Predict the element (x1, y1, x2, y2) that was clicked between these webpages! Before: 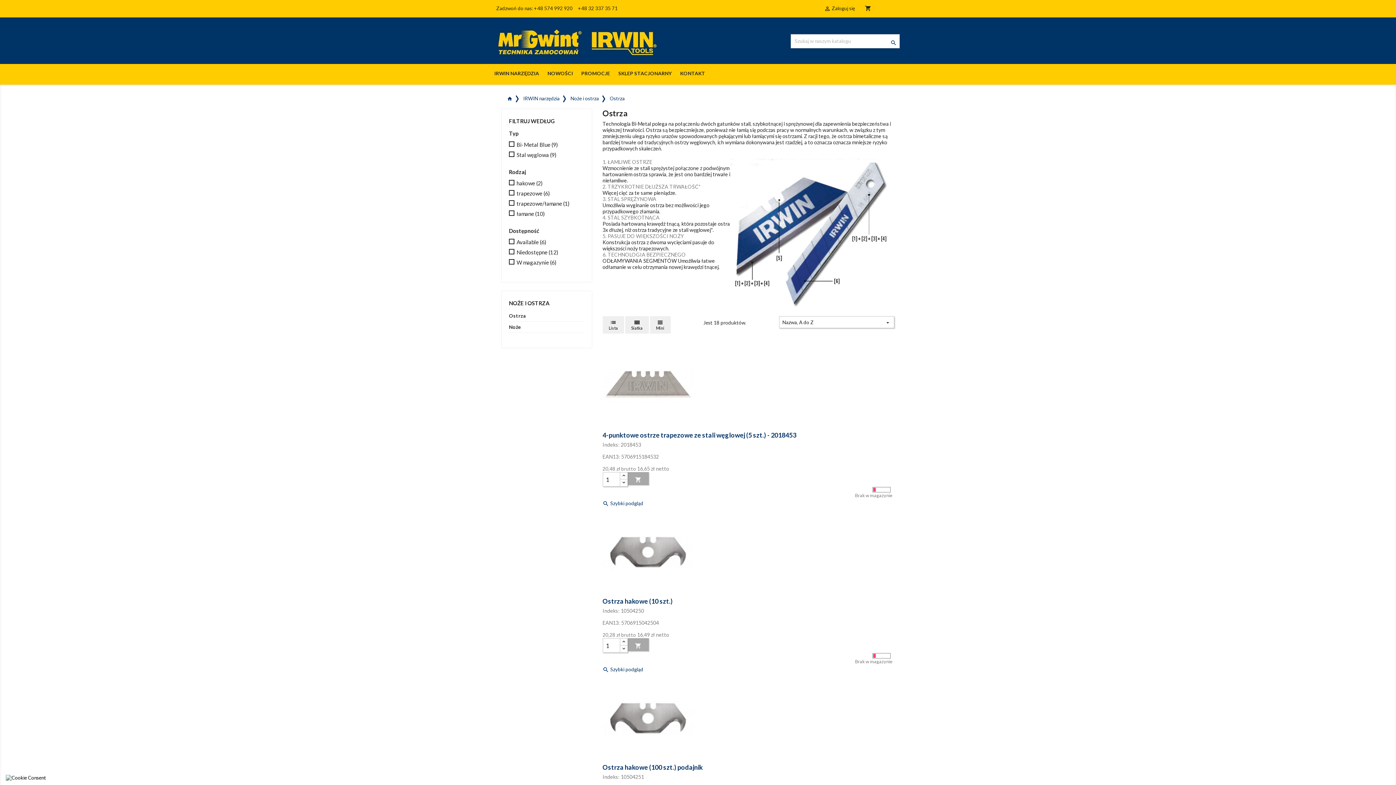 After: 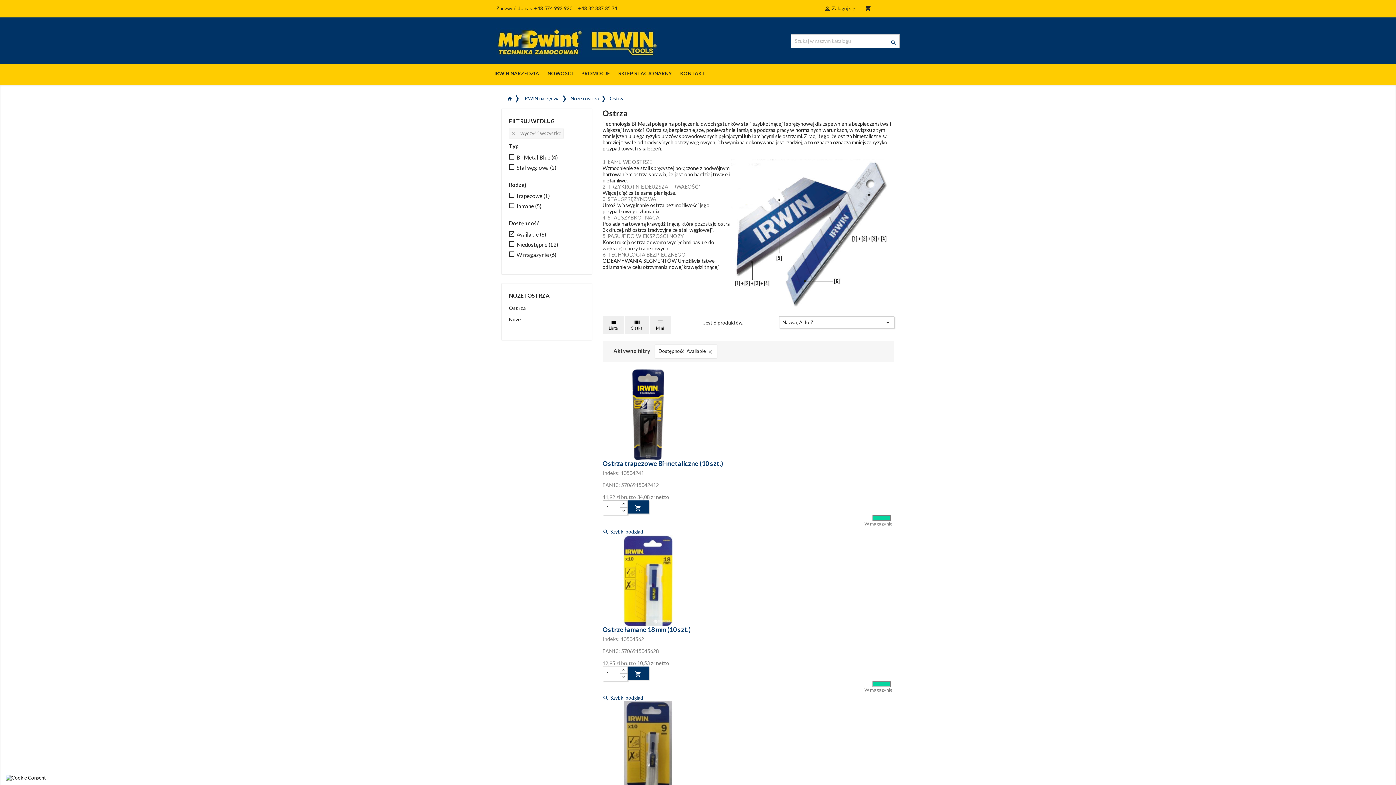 Action: label: Available (6) bbox: (516, 239, 581, 245)